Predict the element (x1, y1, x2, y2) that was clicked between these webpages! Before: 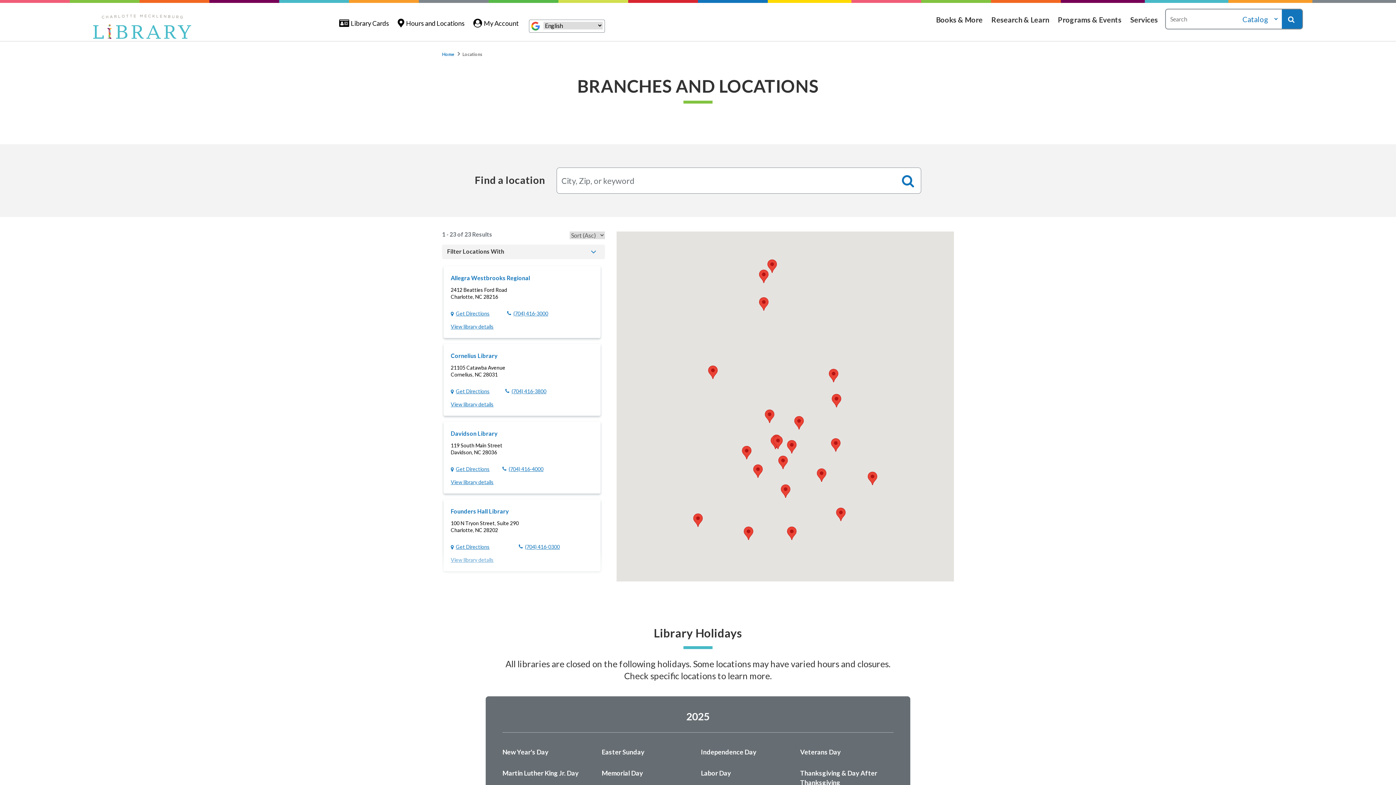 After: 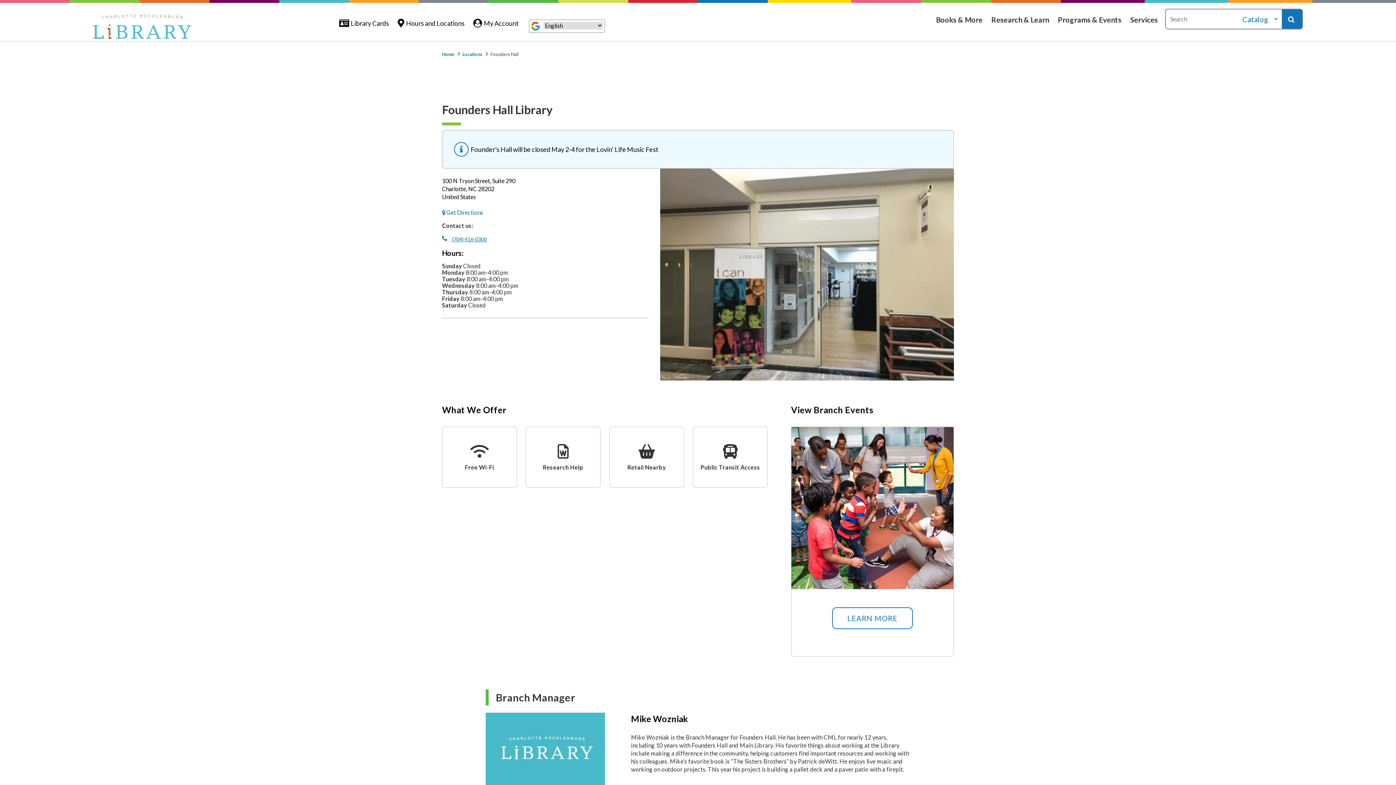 Action: bbox: (450, 556, 493, 564) label: View library details